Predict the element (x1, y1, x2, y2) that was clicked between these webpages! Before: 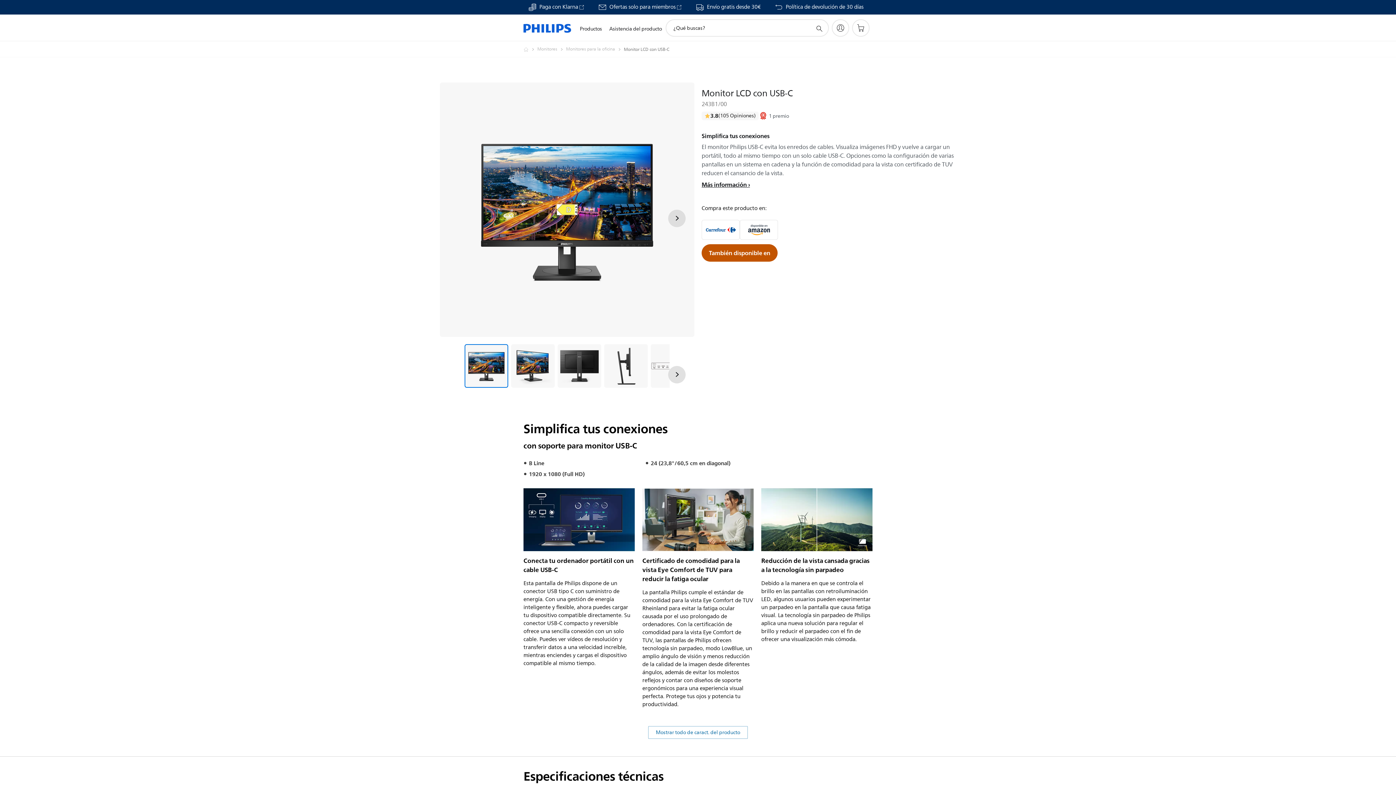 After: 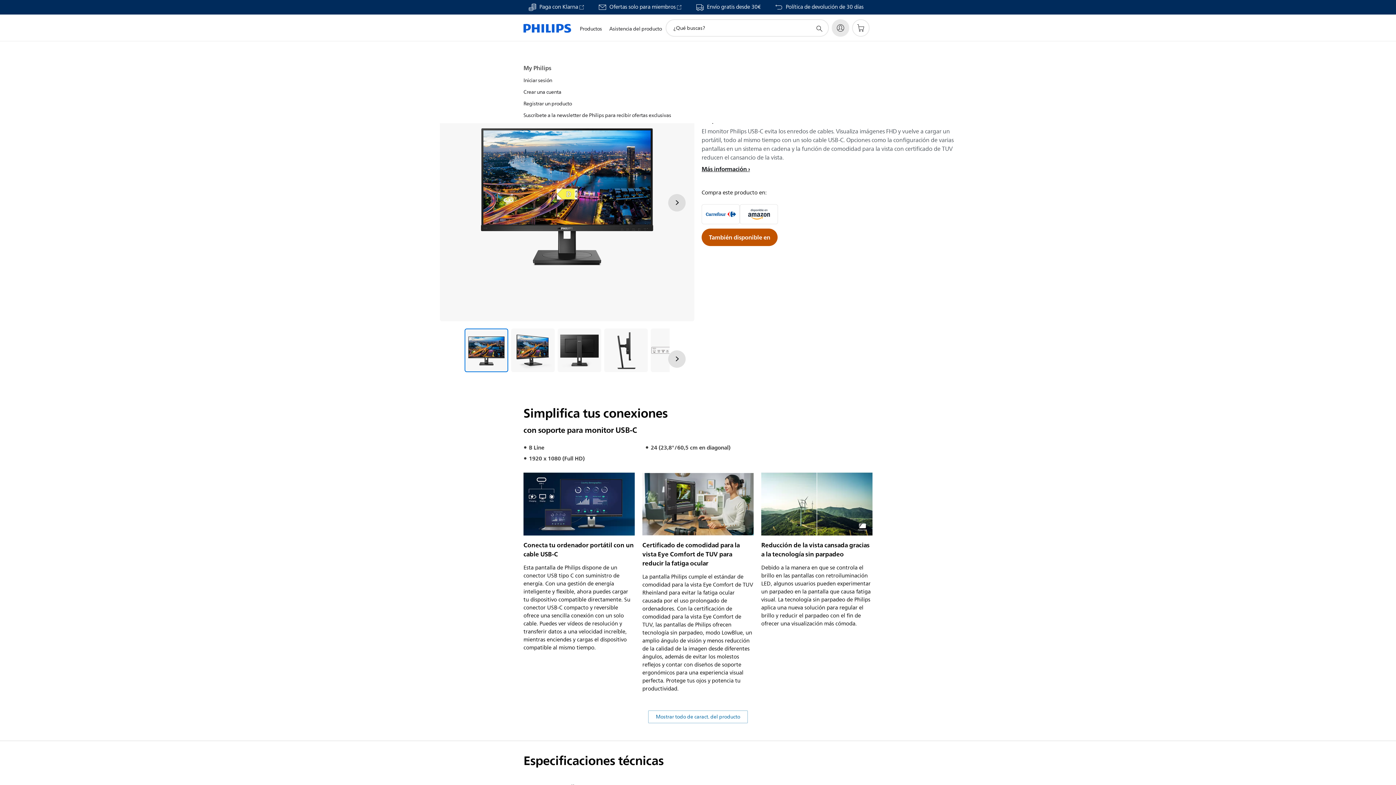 Action: label: My Philips bbox: (832, 19, 849, 36)